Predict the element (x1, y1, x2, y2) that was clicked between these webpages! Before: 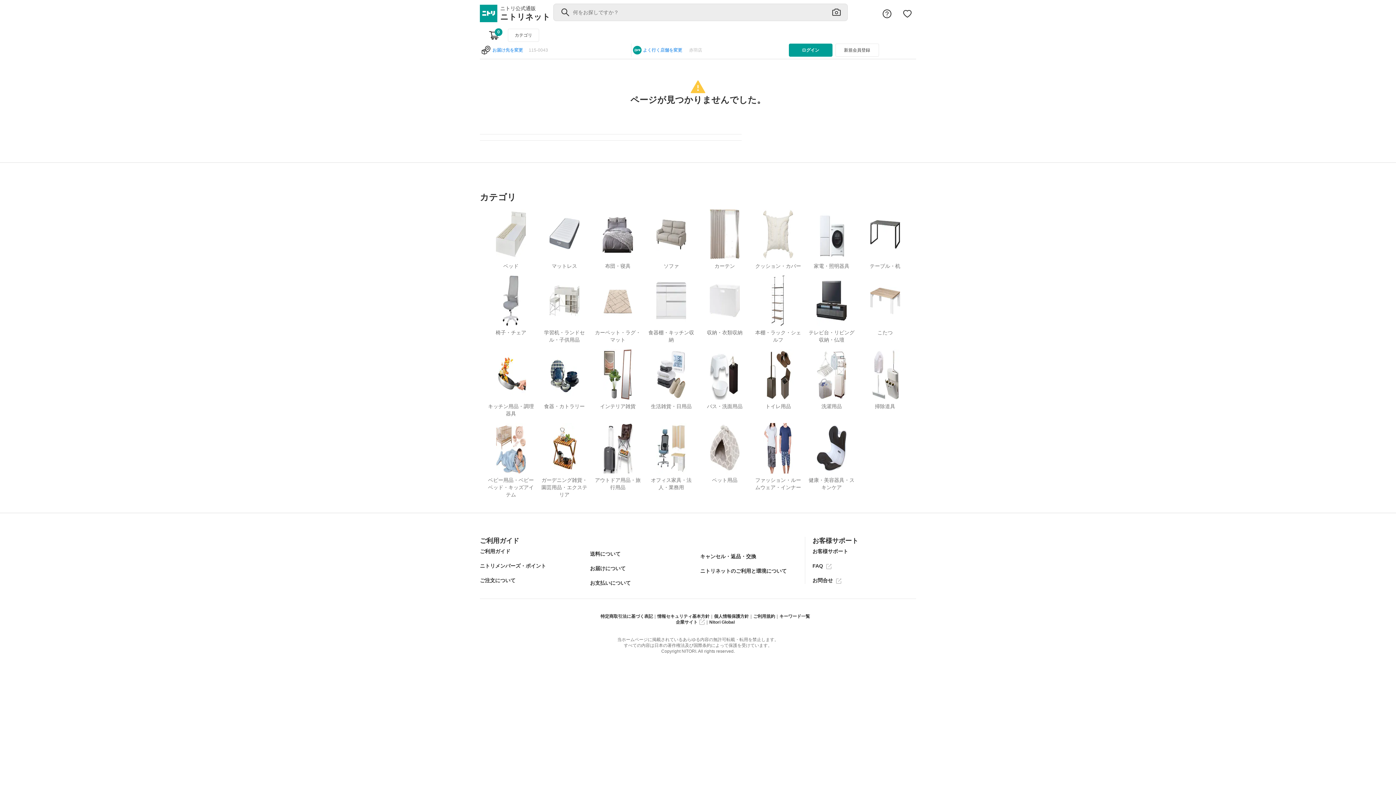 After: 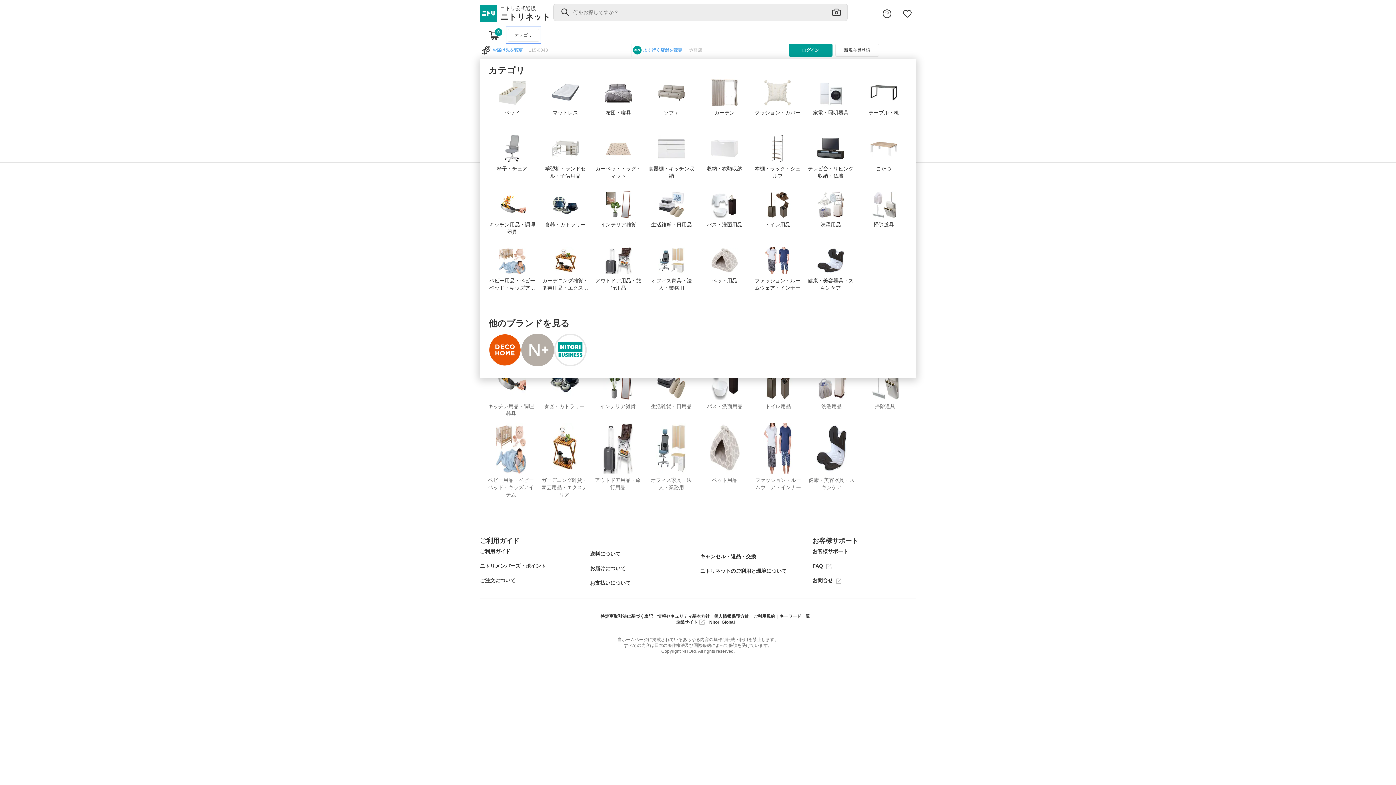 Action: bbox: (508, 28, 539, 41) label: カテゴリ